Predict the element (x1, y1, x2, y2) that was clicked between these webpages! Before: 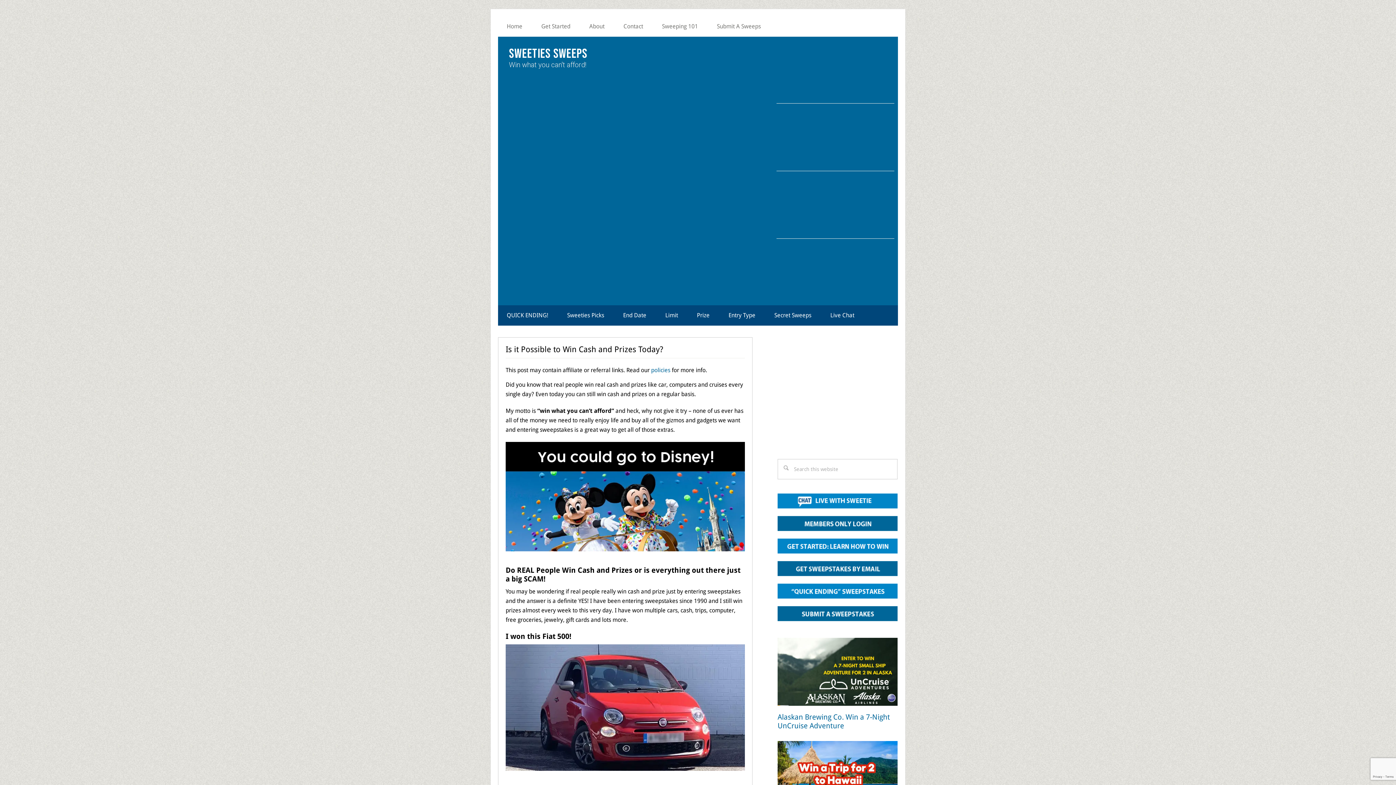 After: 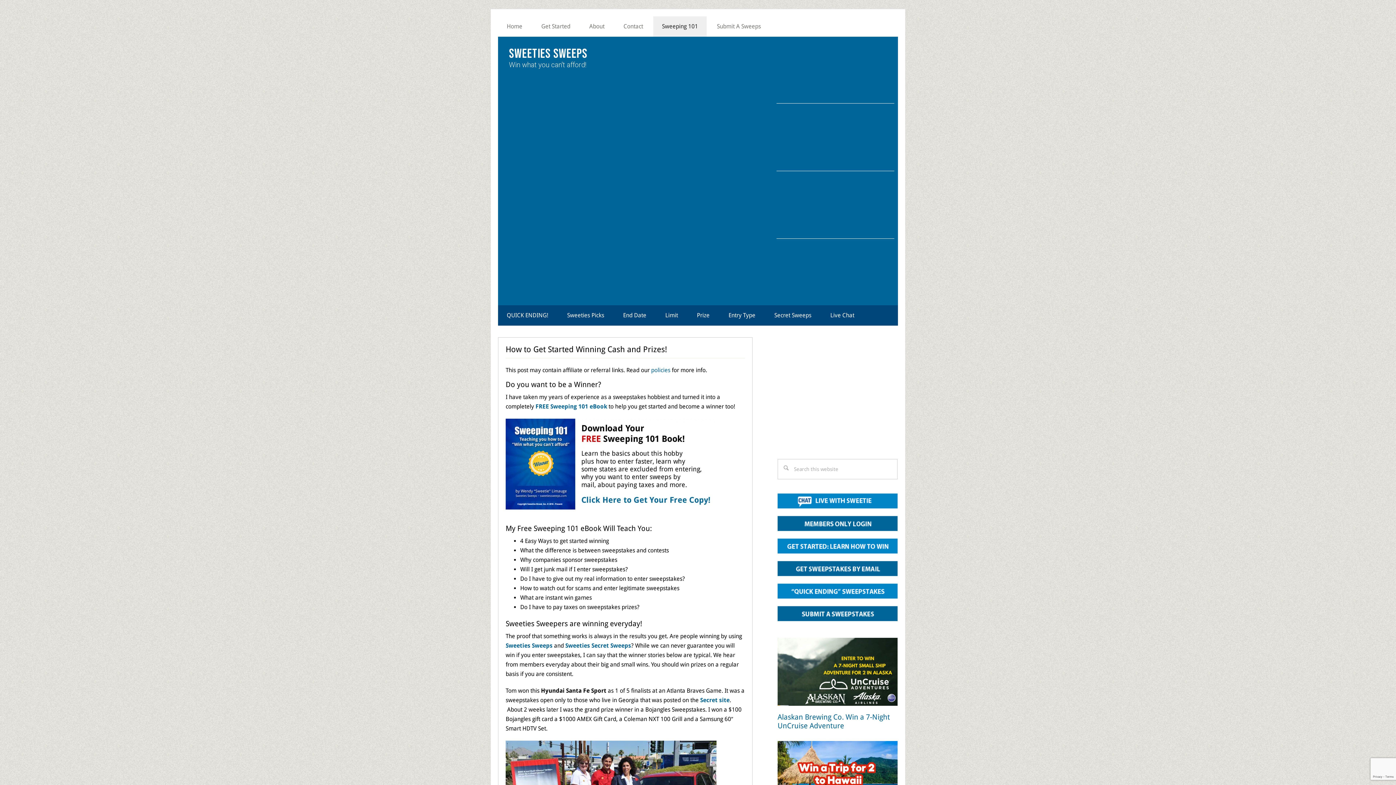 Action: bbox: (777, 549, 897, 555)